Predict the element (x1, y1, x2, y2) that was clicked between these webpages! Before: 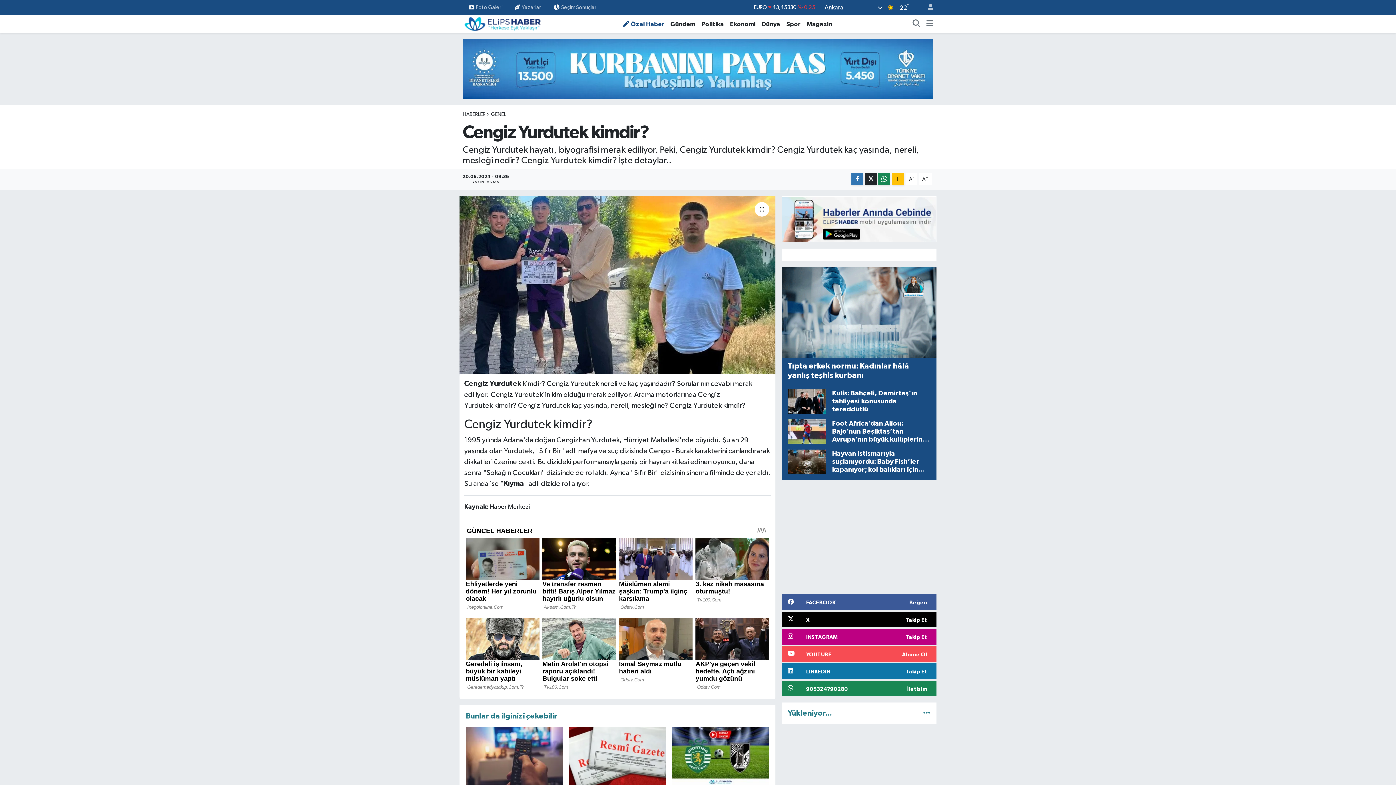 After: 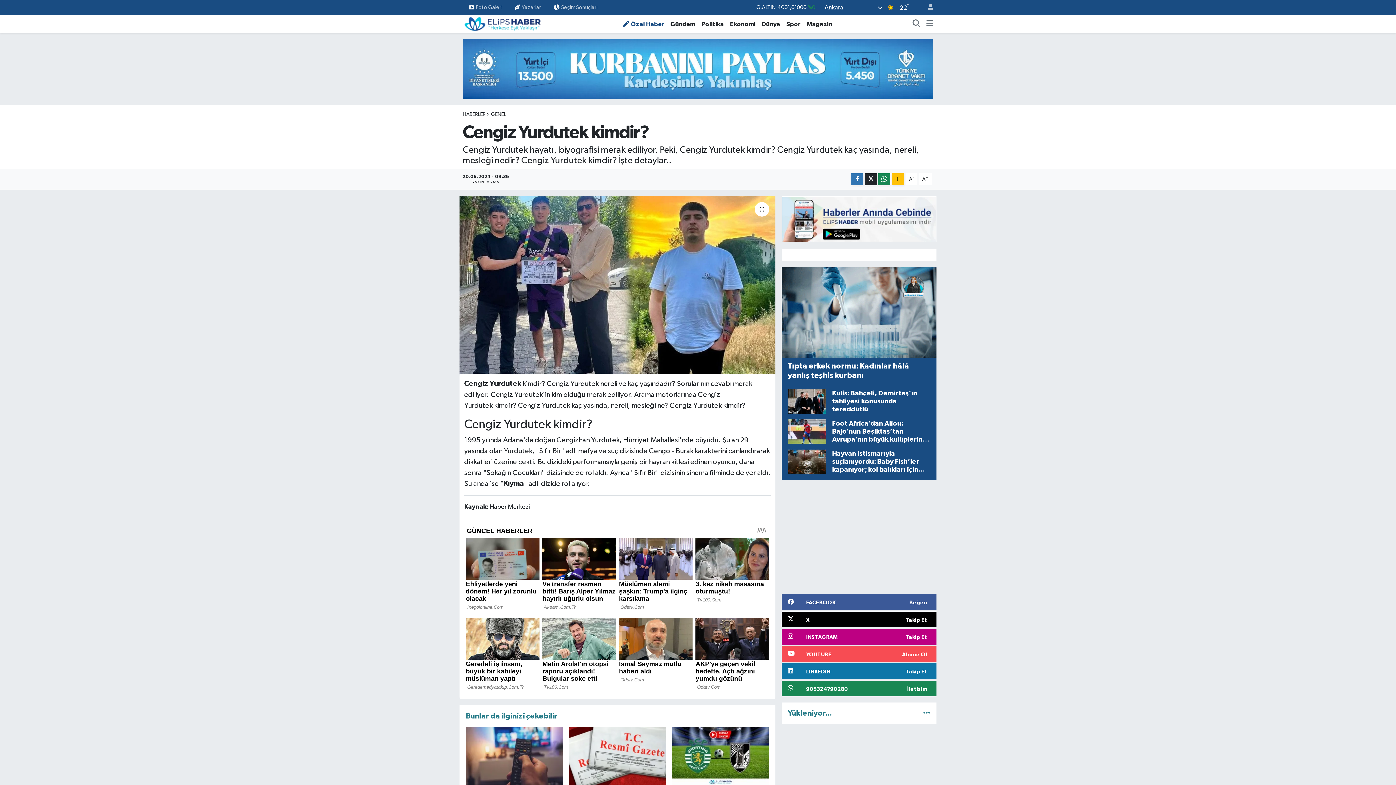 Action: label: Magazin bbox: (803, 19, 835, 28)